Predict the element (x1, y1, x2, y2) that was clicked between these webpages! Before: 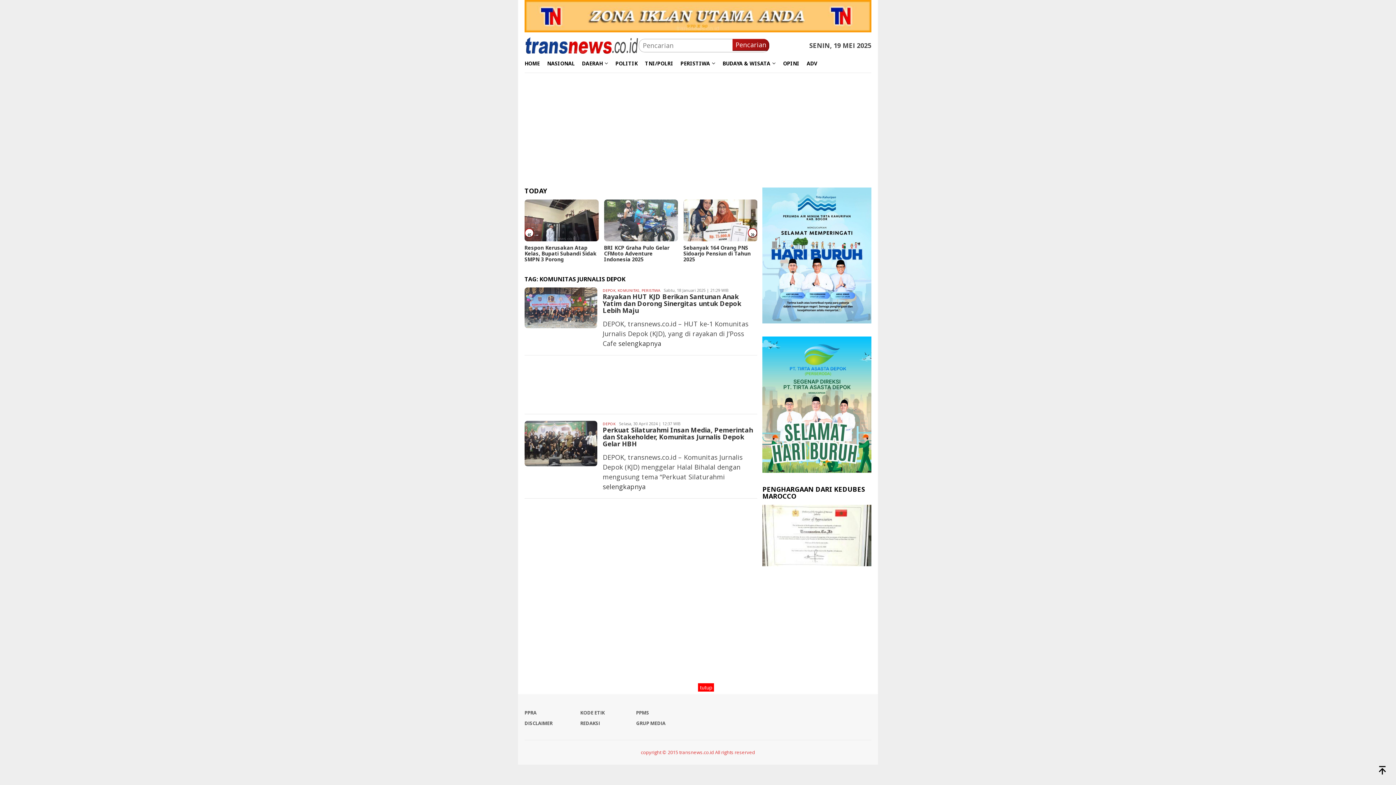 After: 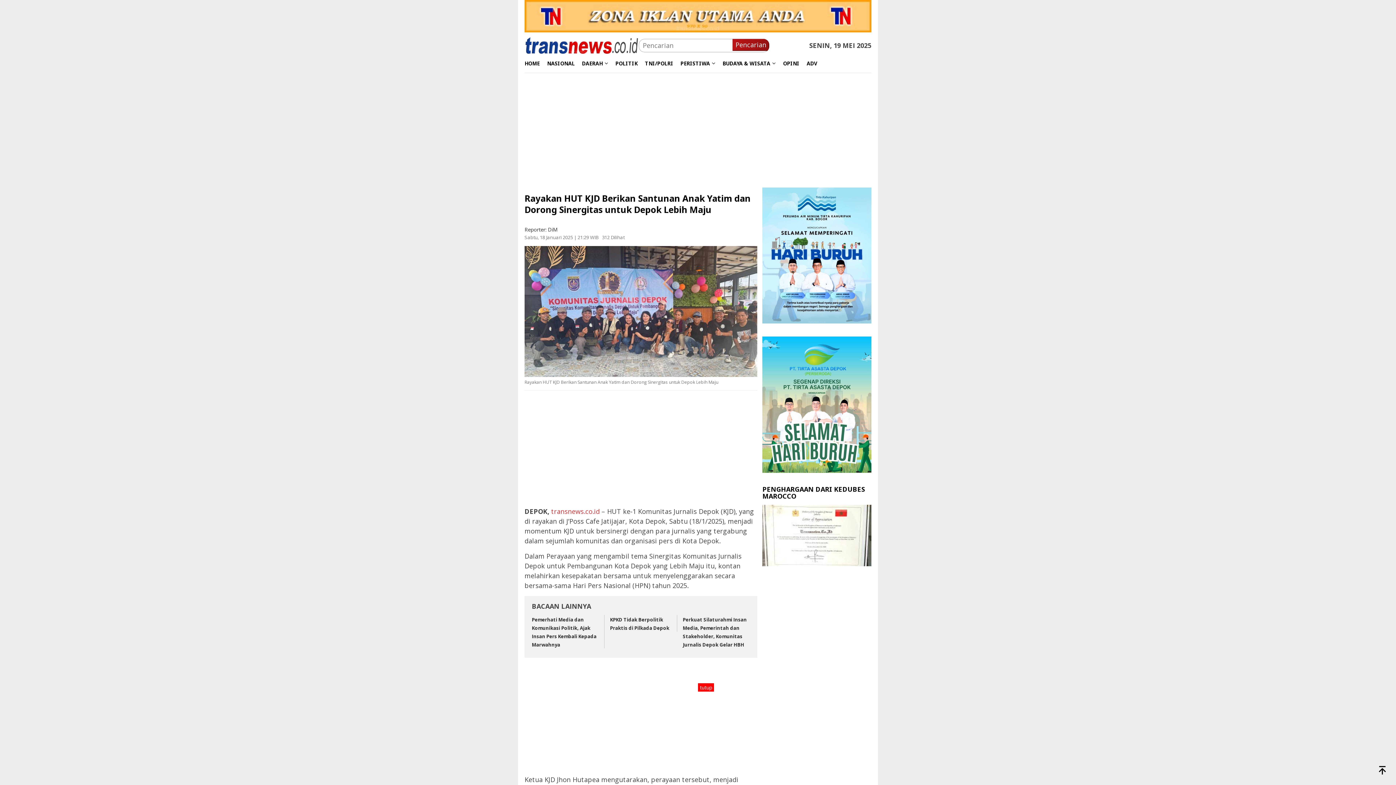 Action: bbox: (602, 292, 741, 314) label: Rayakan HUT KJD Berikan Santunan Anak Yatim dan Dorong Sinergitas untuk Depok Lebih Maju